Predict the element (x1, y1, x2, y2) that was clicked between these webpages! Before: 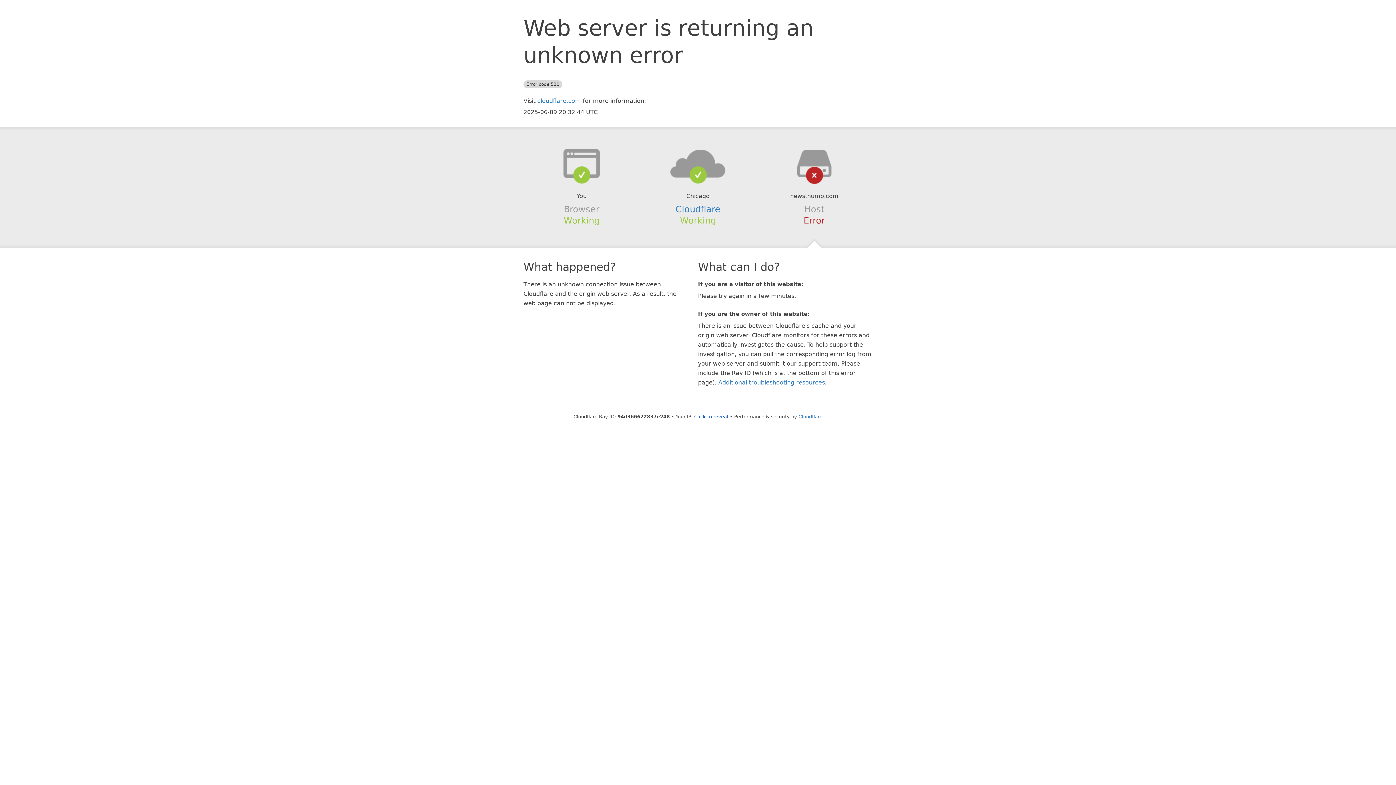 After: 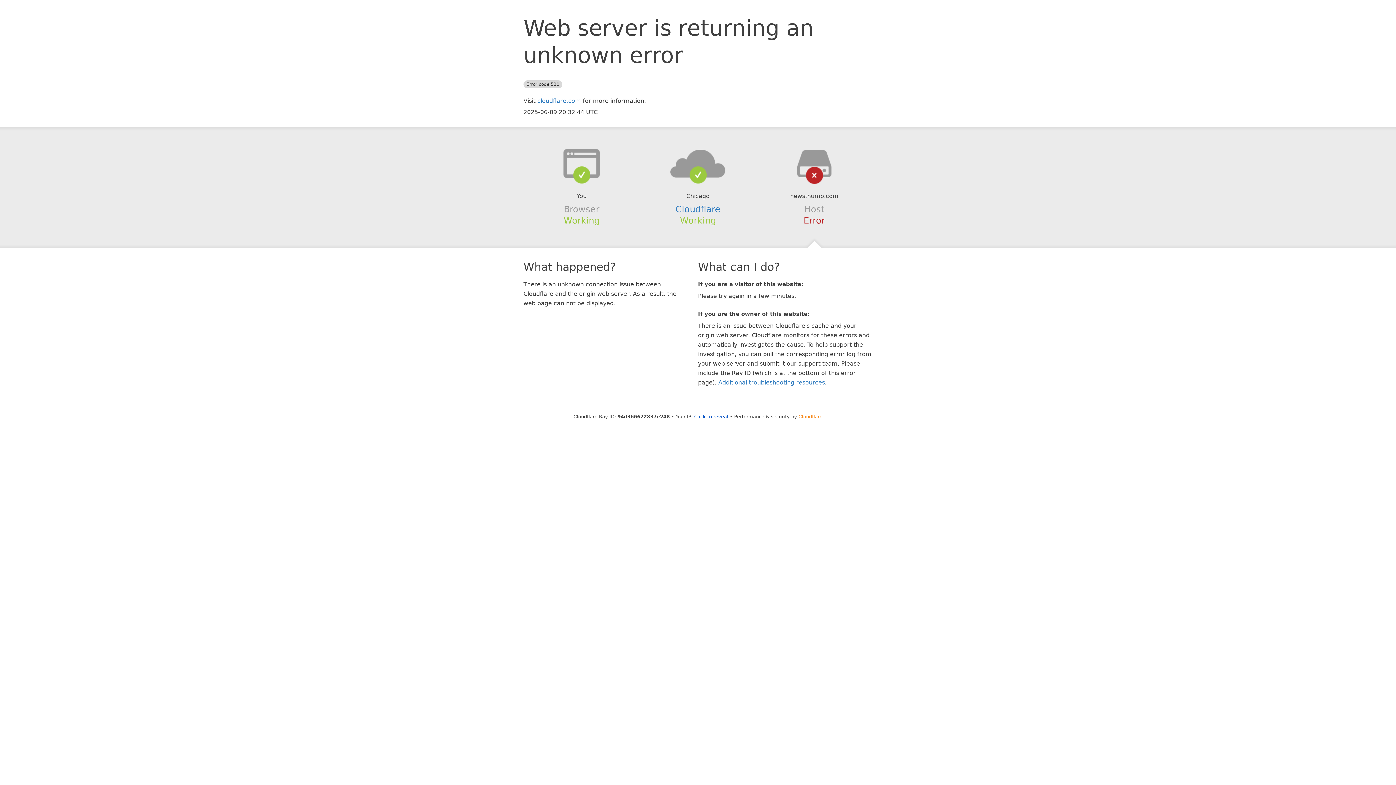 Action: label: Cloudflare bbox: (798, 414, 822, 419)